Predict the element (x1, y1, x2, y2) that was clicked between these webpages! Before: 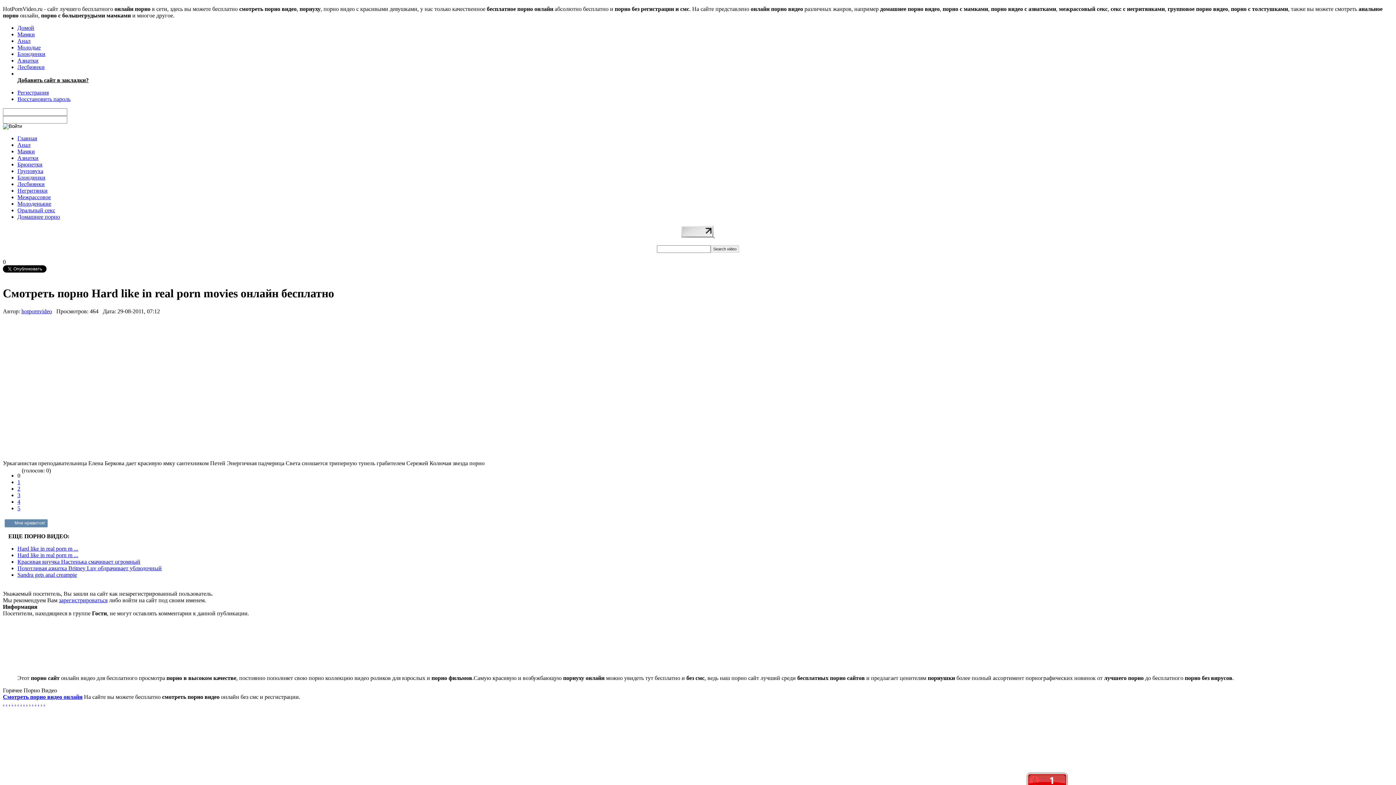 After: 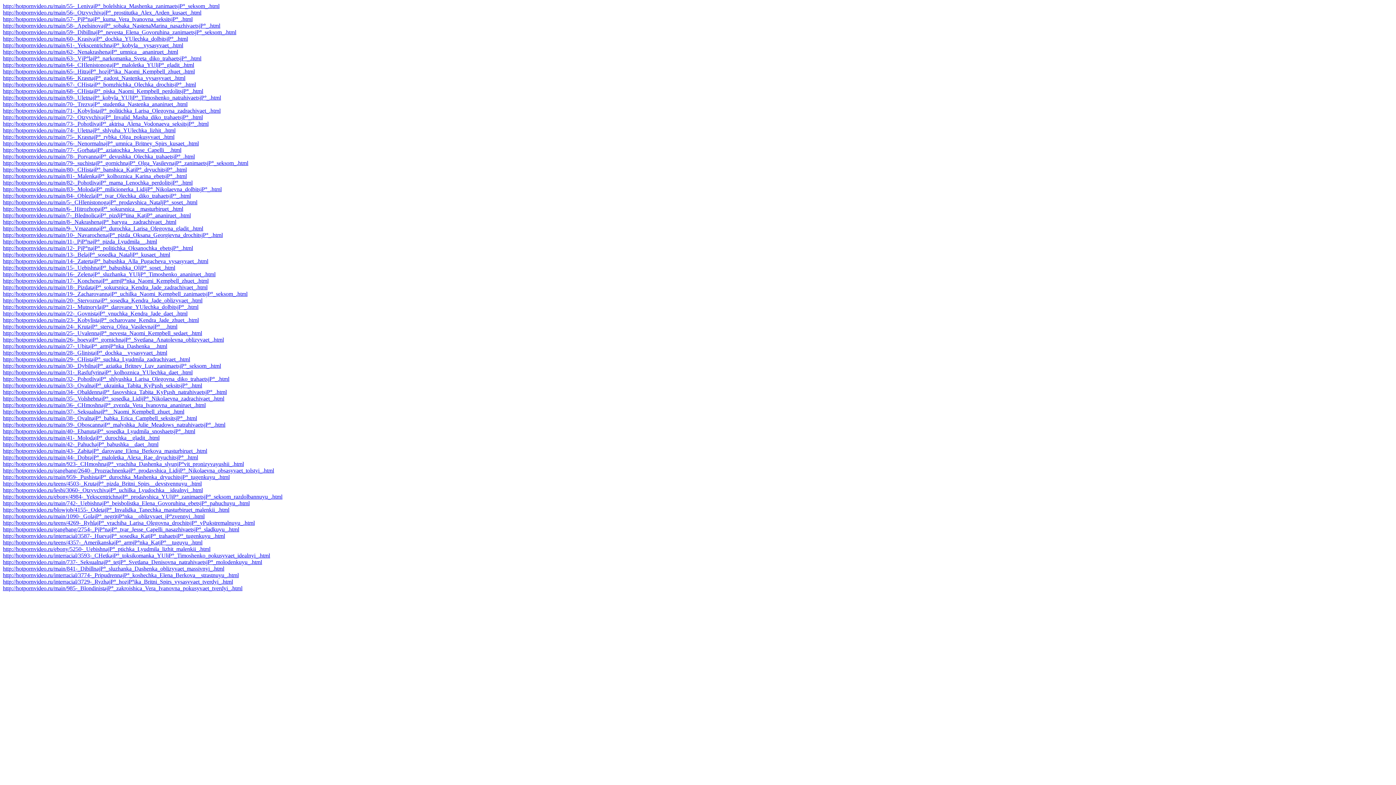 Action: label: . bbox: (43, 700, 45, 706)